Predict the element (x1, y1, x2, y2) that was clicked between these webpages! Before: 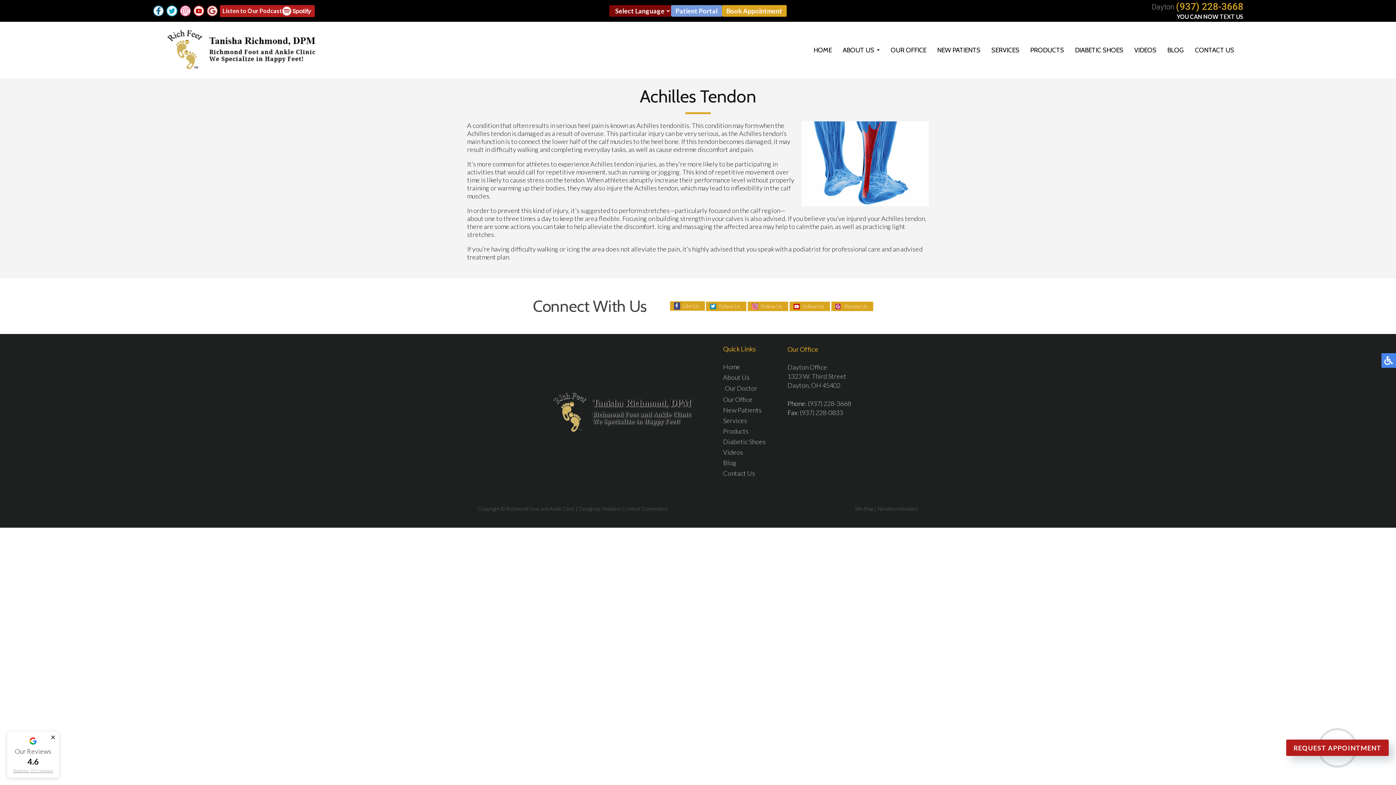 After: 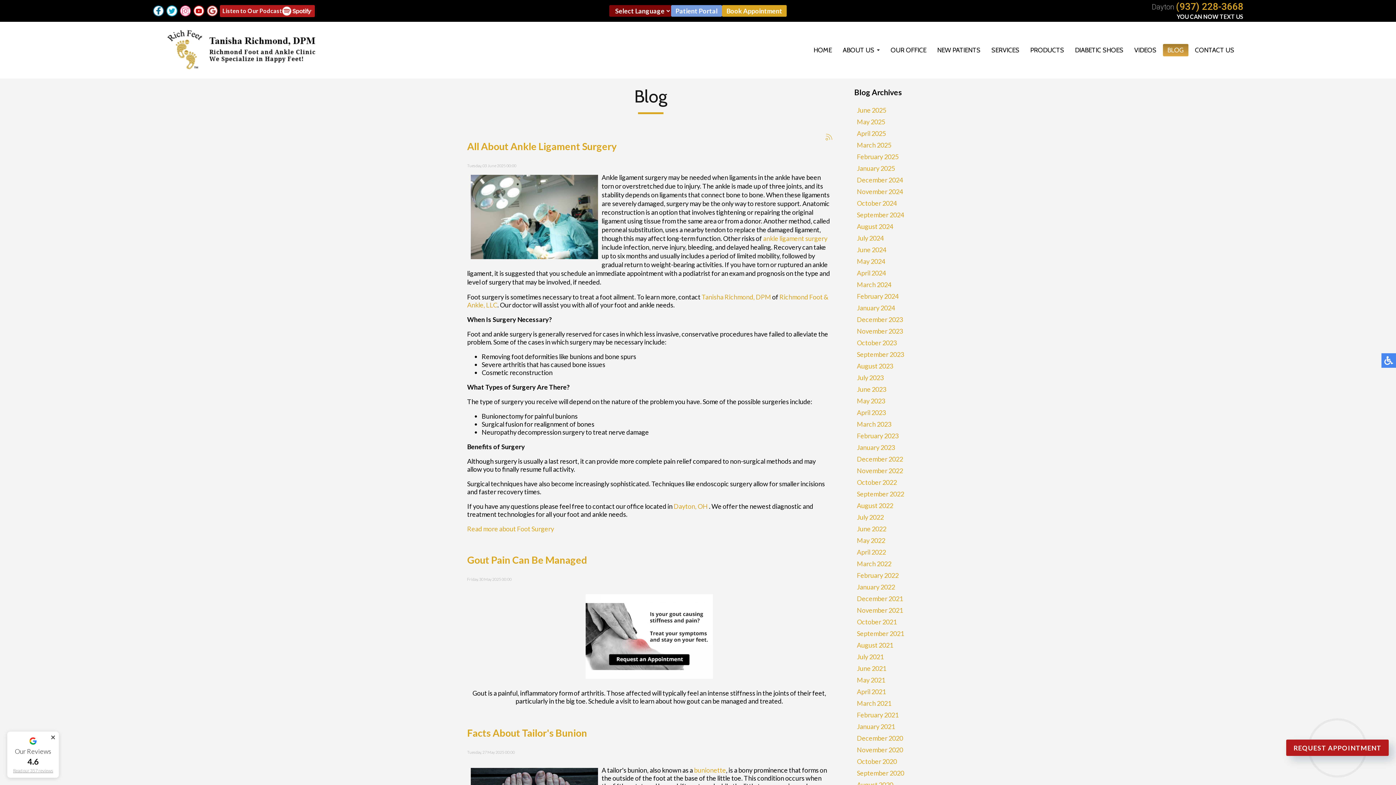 Action: label: Blog bbox: (723, 458, 736, 466)